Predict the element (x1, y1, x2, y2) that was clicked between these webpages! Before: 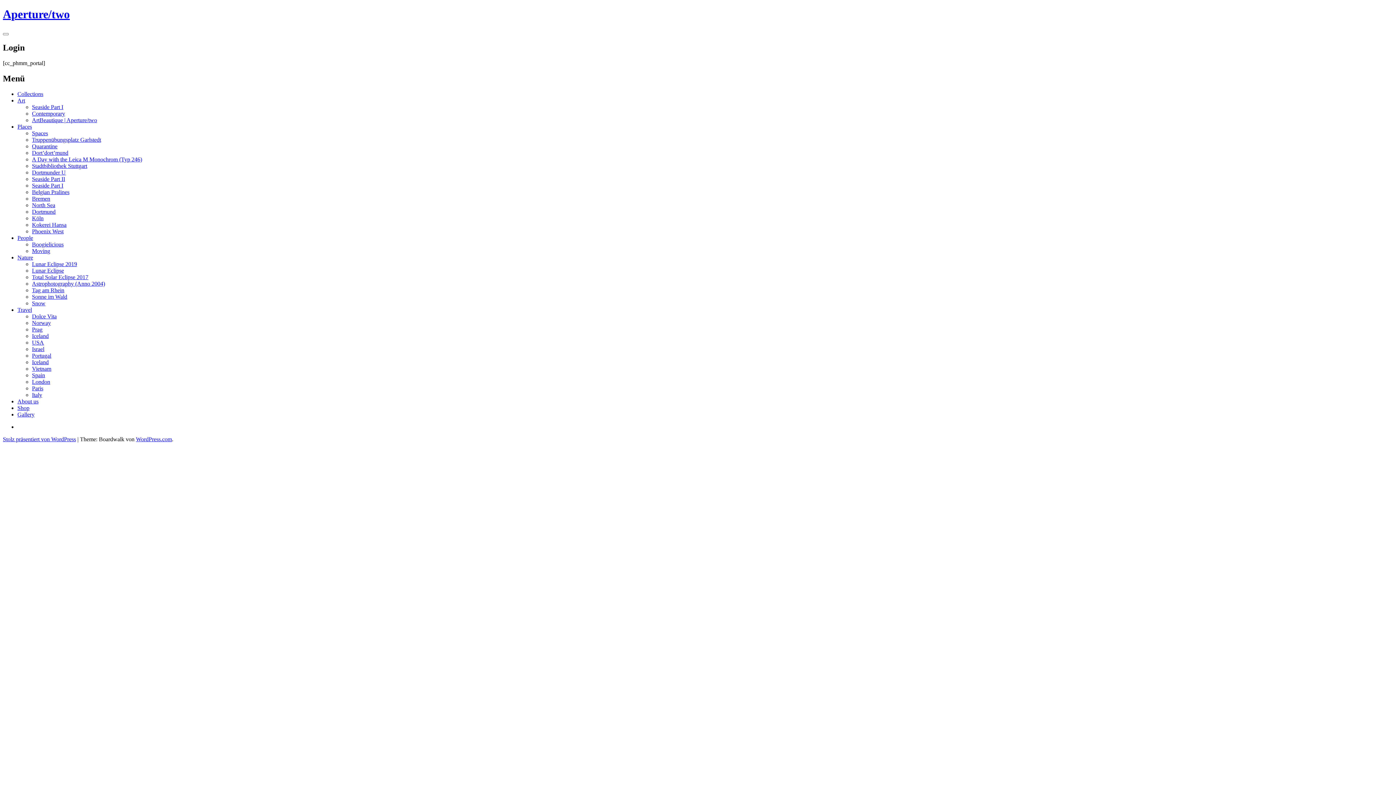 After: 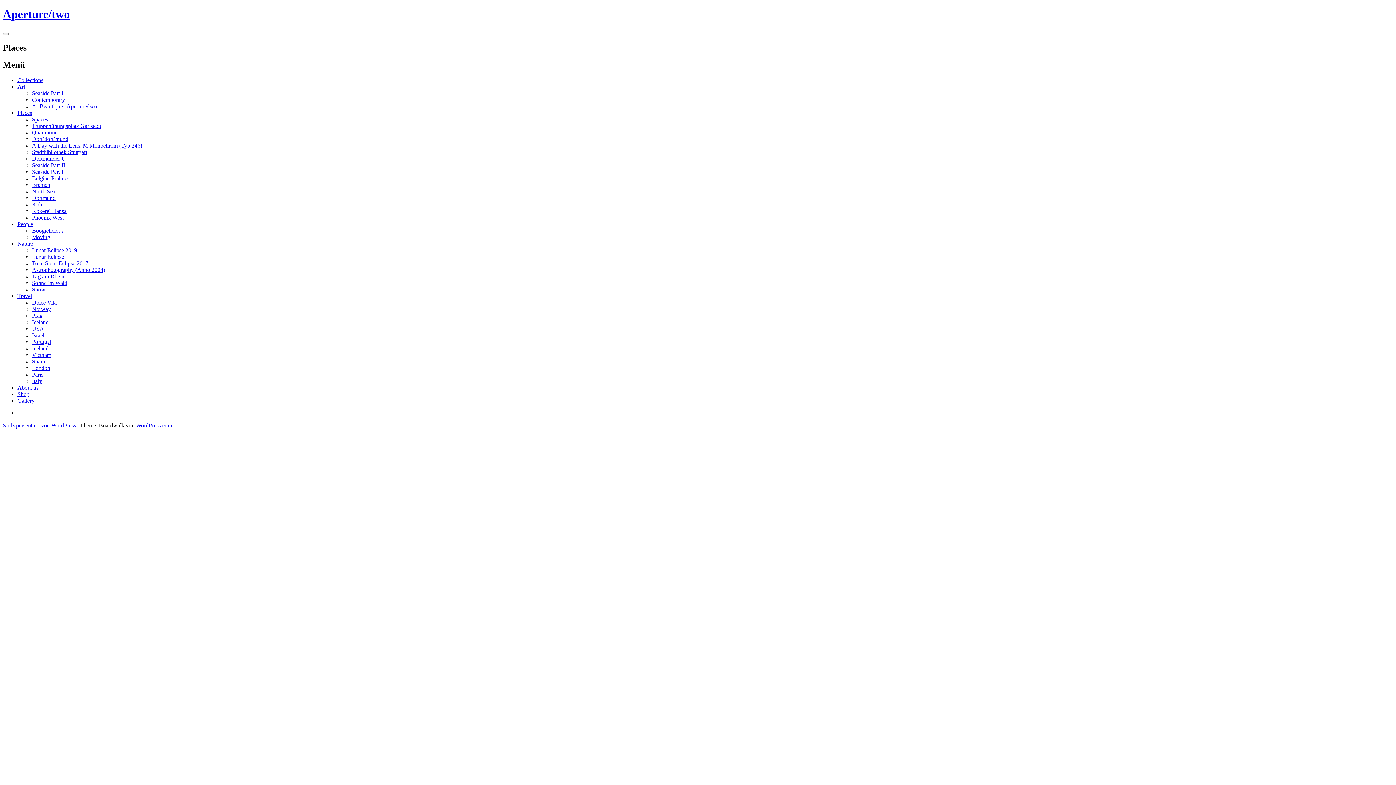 Action: bbox: (17, 123, 32, 129) label: Places